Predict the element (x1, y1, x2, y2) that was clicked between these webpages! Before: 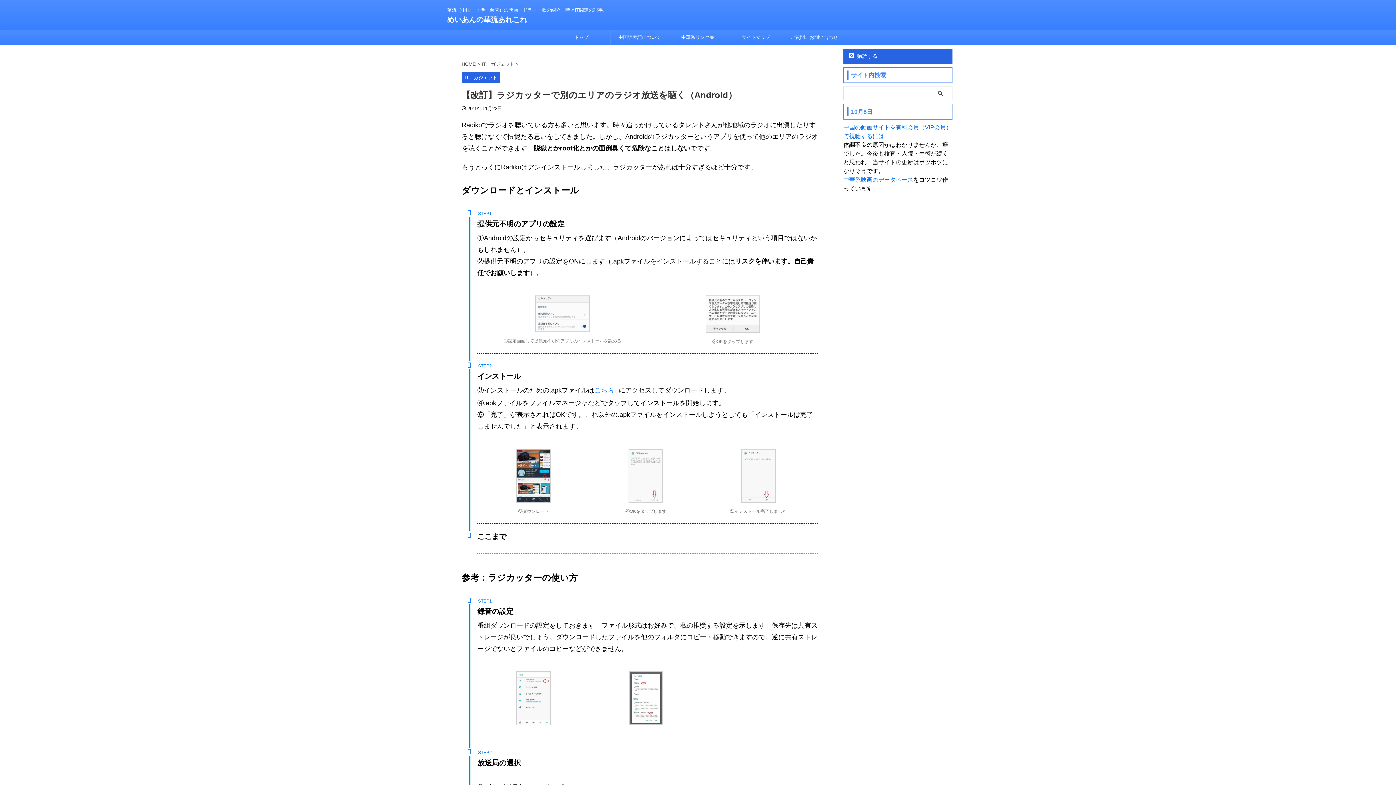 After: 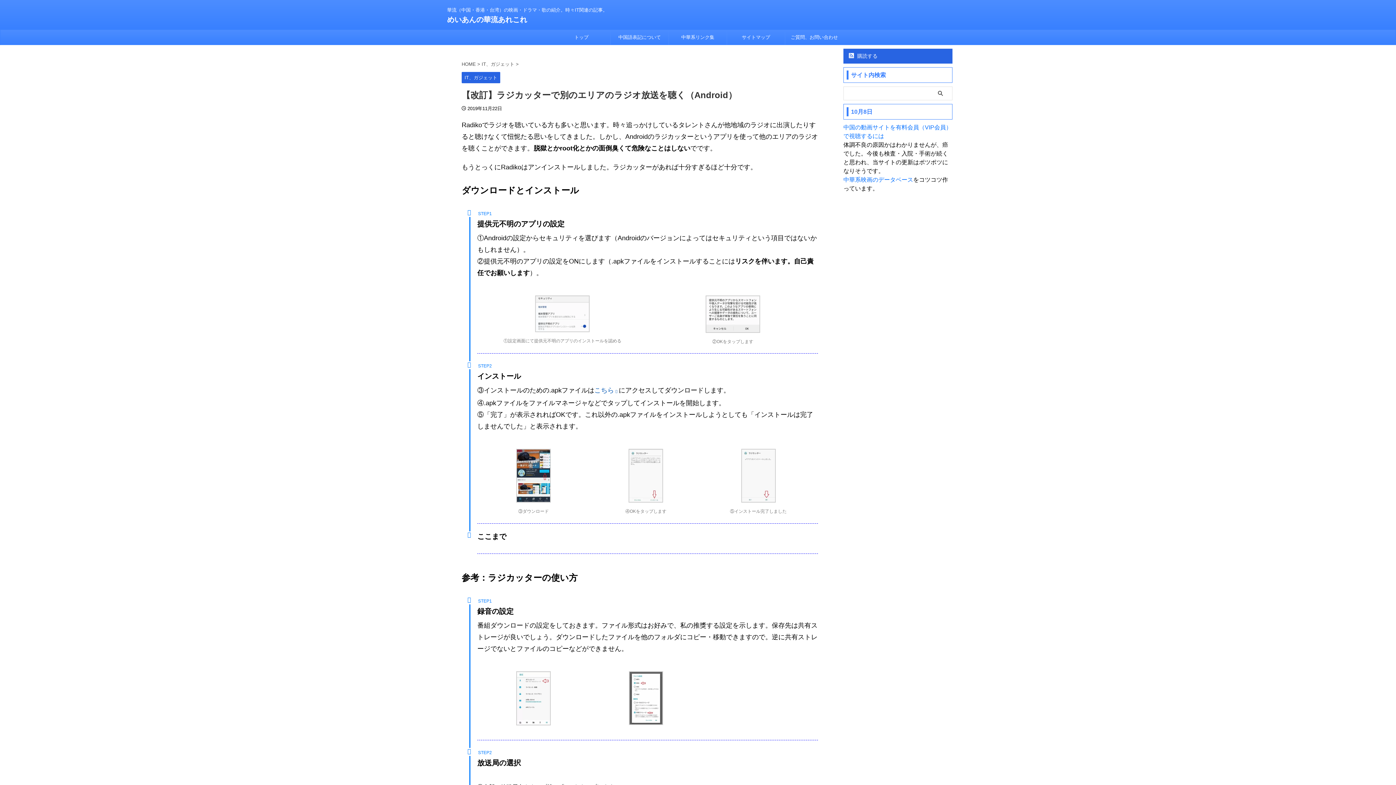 Action: label: こちら bbox: (594, 386, 618, 394)